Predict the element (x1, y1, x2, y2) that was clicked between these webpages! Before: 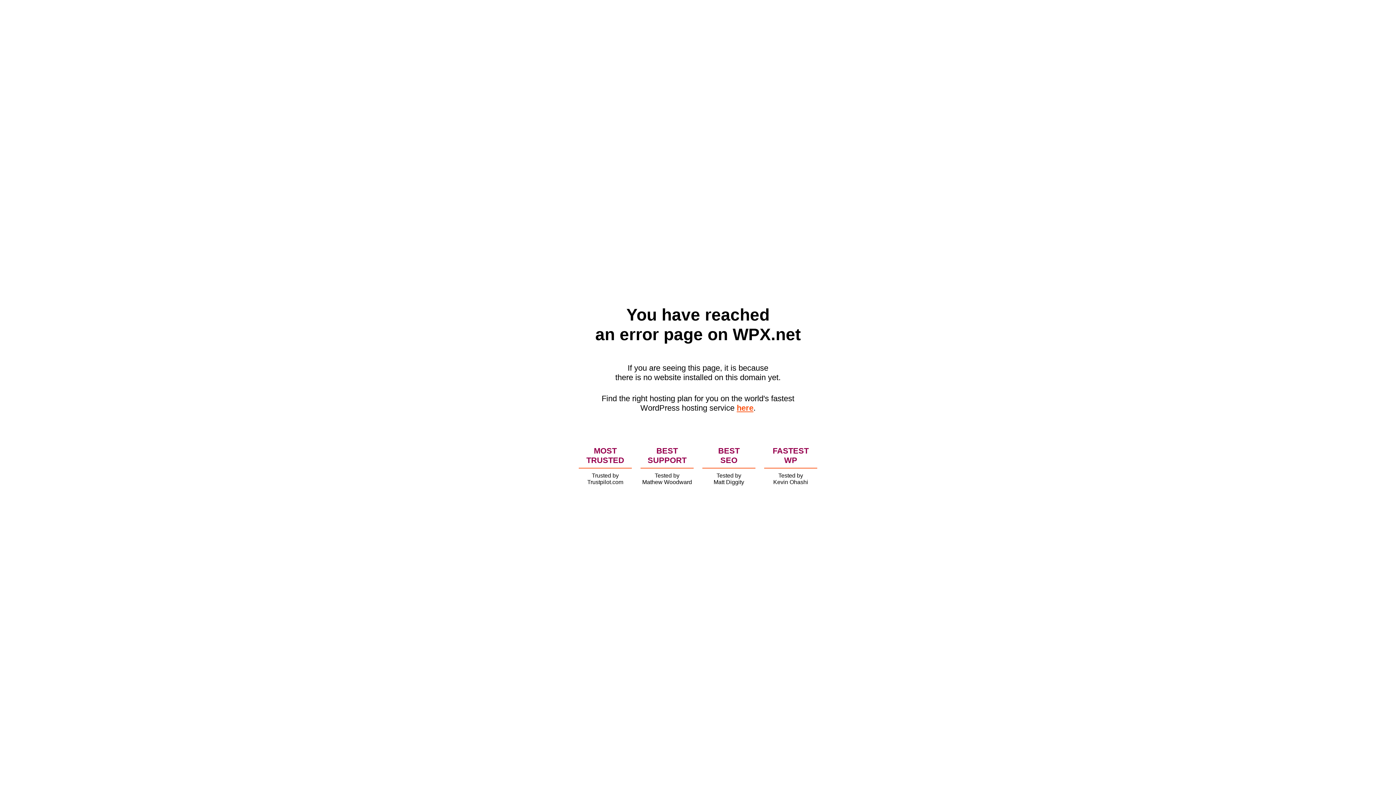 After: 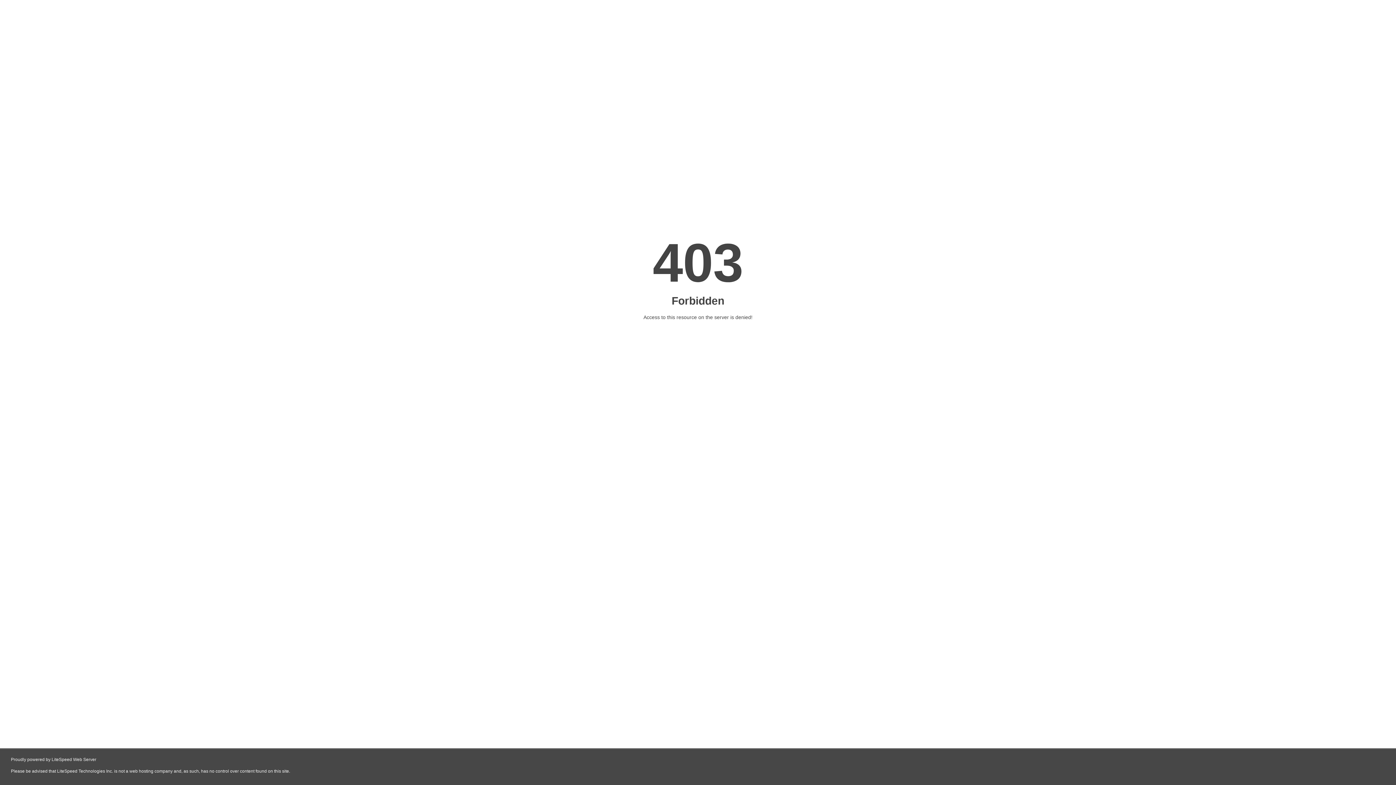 Action: bbox: (736, 403, 753, 412) label: here